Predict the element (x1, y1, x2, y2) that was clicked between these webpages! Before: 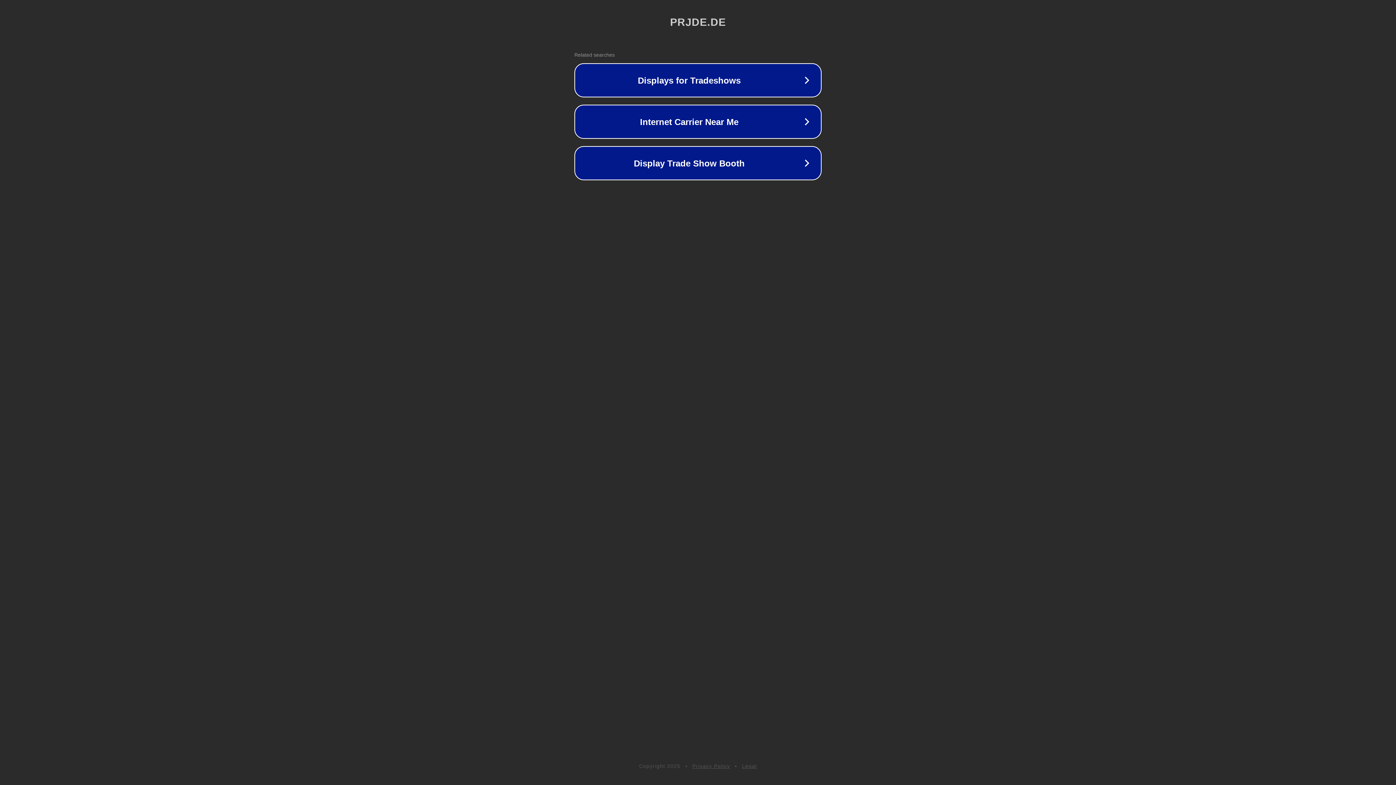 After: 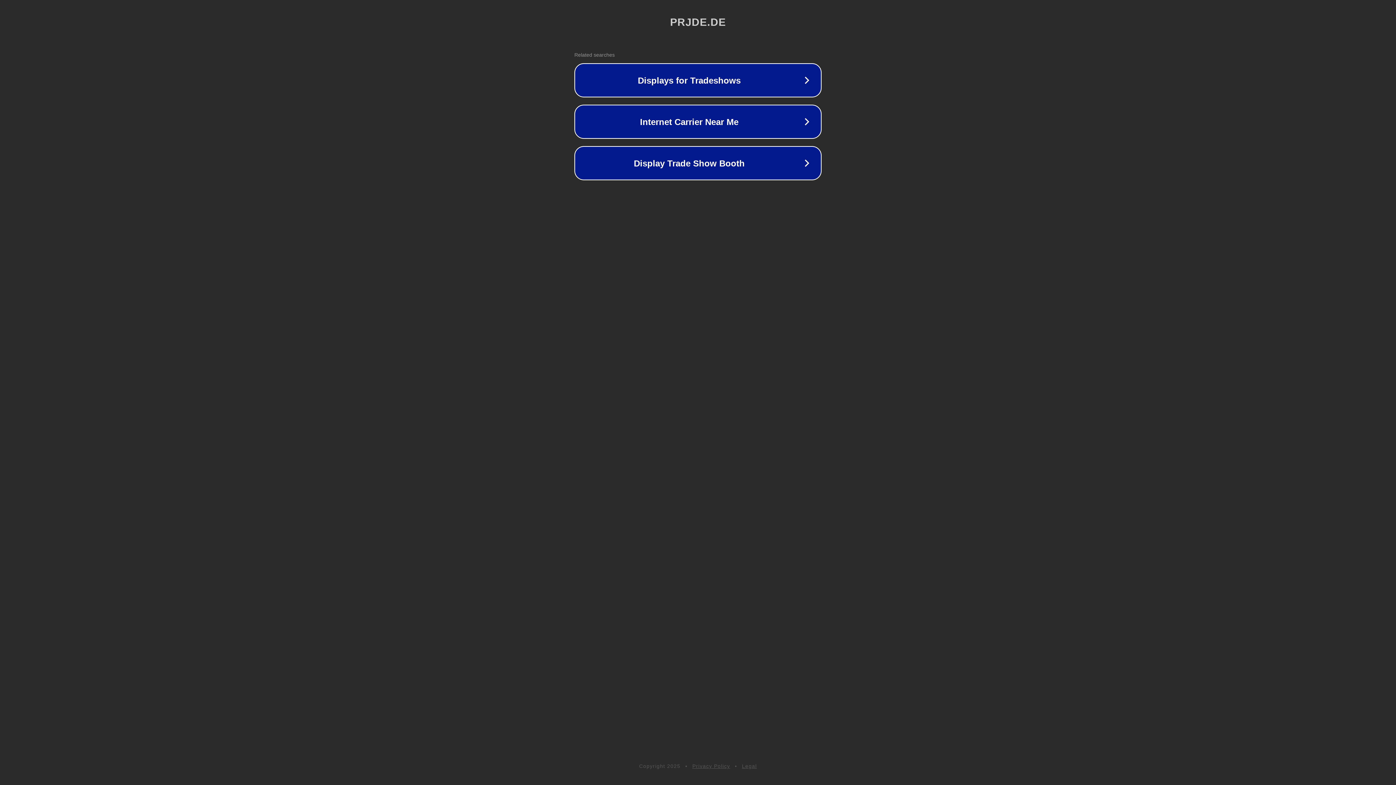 Action: bbox: (742, 763, 757, 769) label: Legal